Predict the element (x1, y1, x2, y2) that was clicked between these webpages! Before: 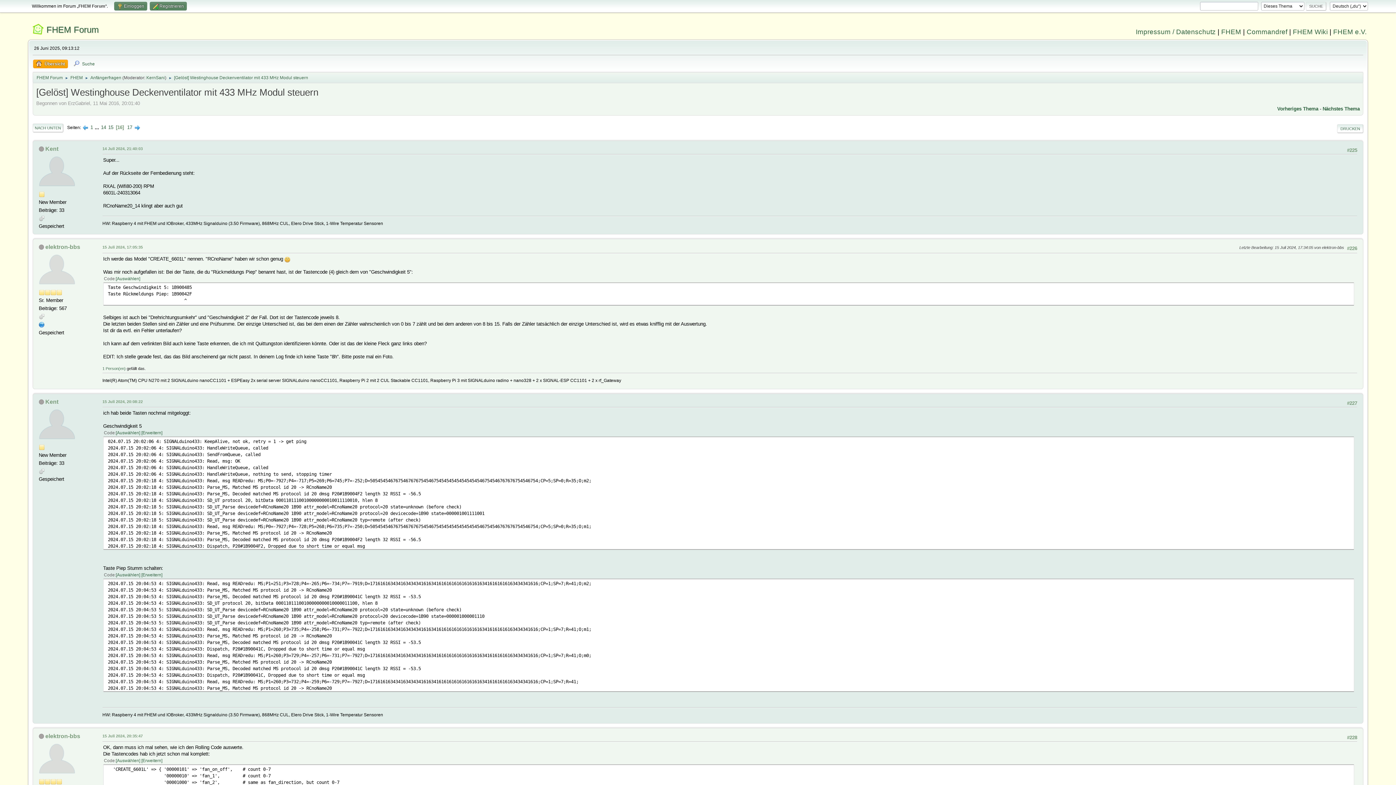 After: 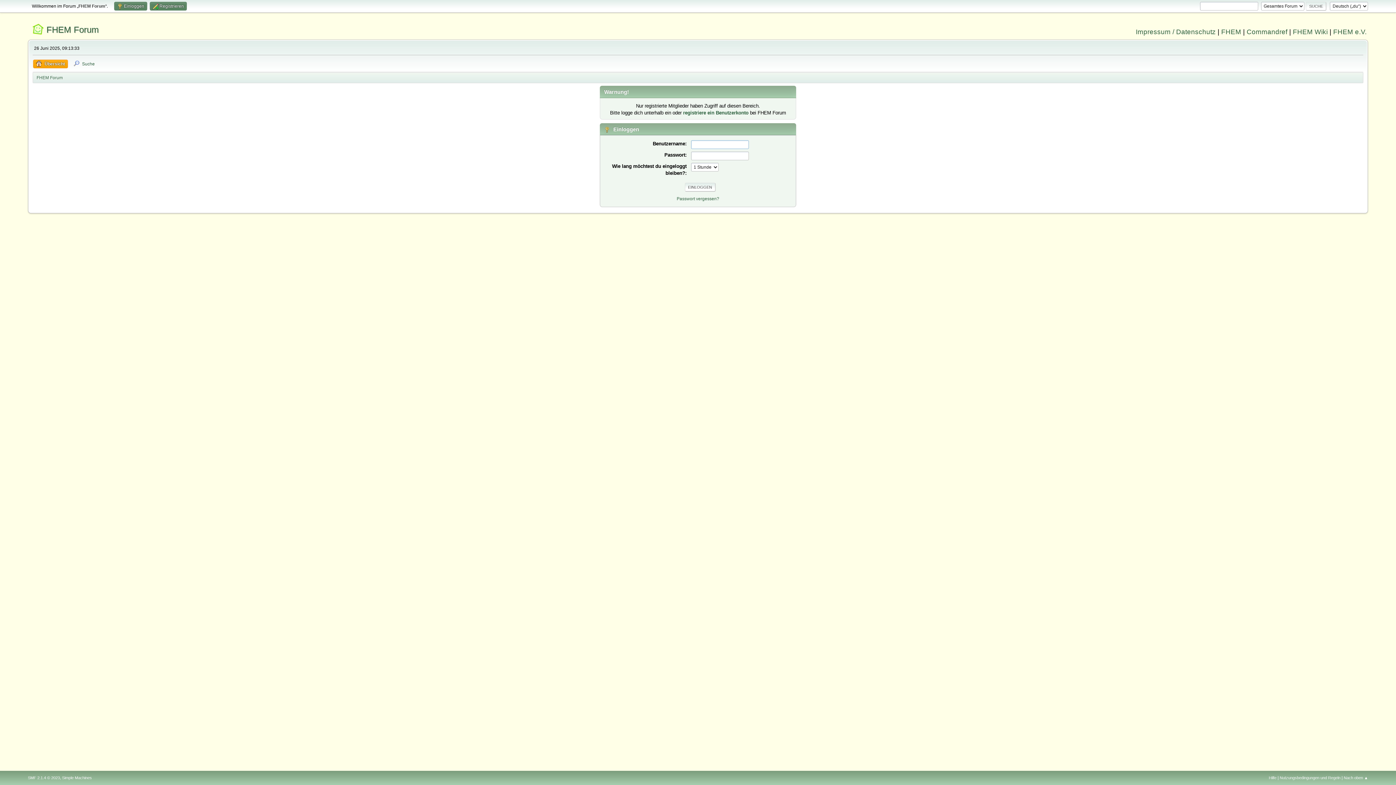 Action: bbox: (45, 733, 80, 739) label: elektron-bbs